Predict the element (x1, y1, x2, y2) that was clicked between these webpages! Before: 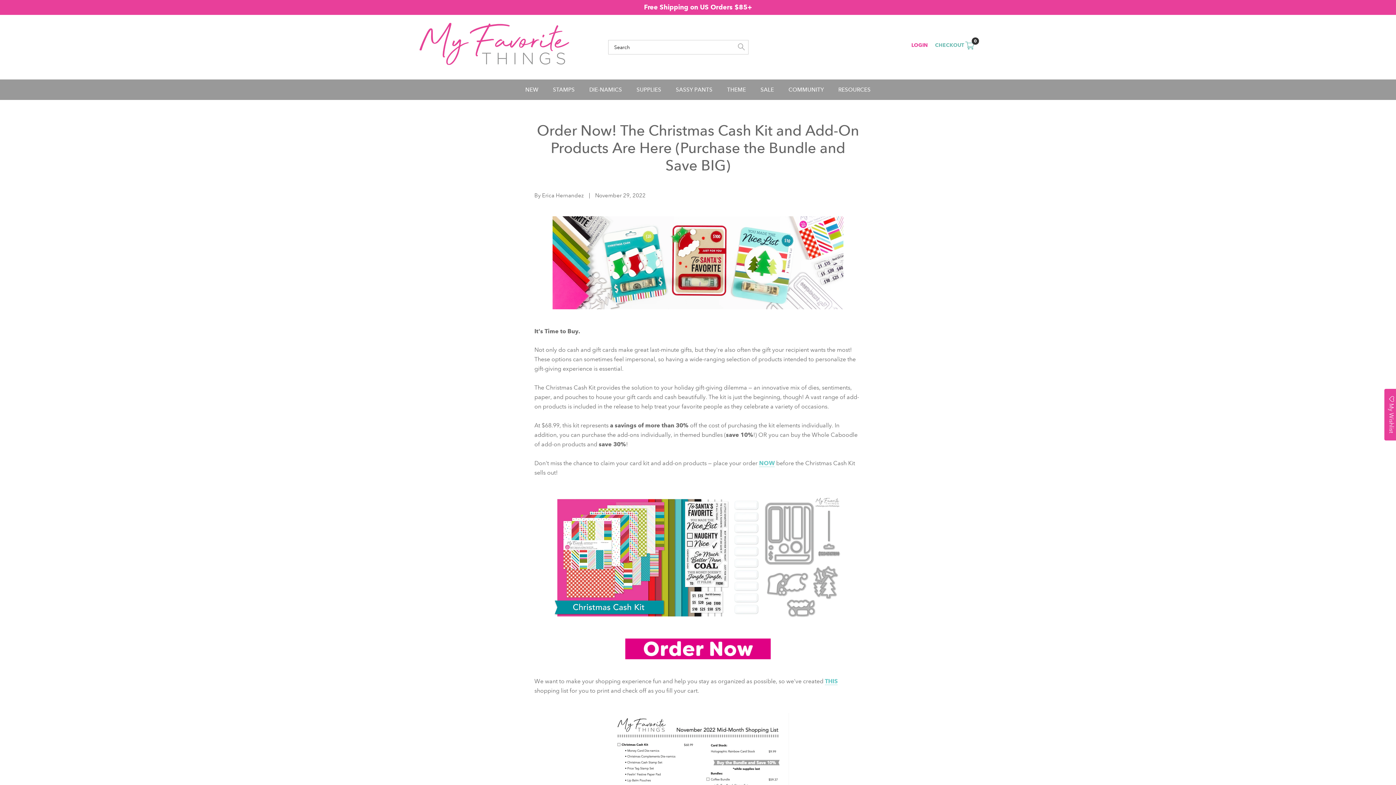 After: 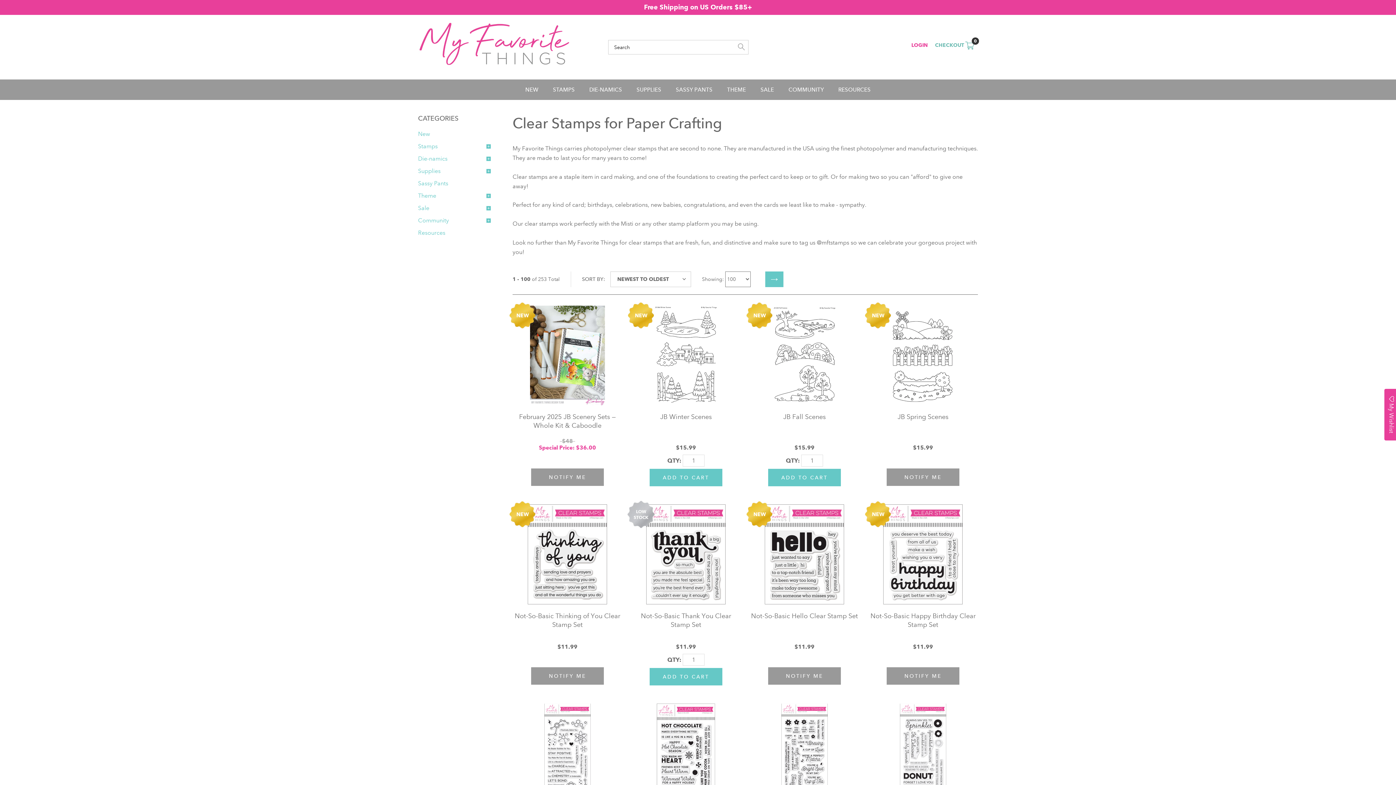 Action: bbox: (521, 82, 542, 96) label: NEW
NEW